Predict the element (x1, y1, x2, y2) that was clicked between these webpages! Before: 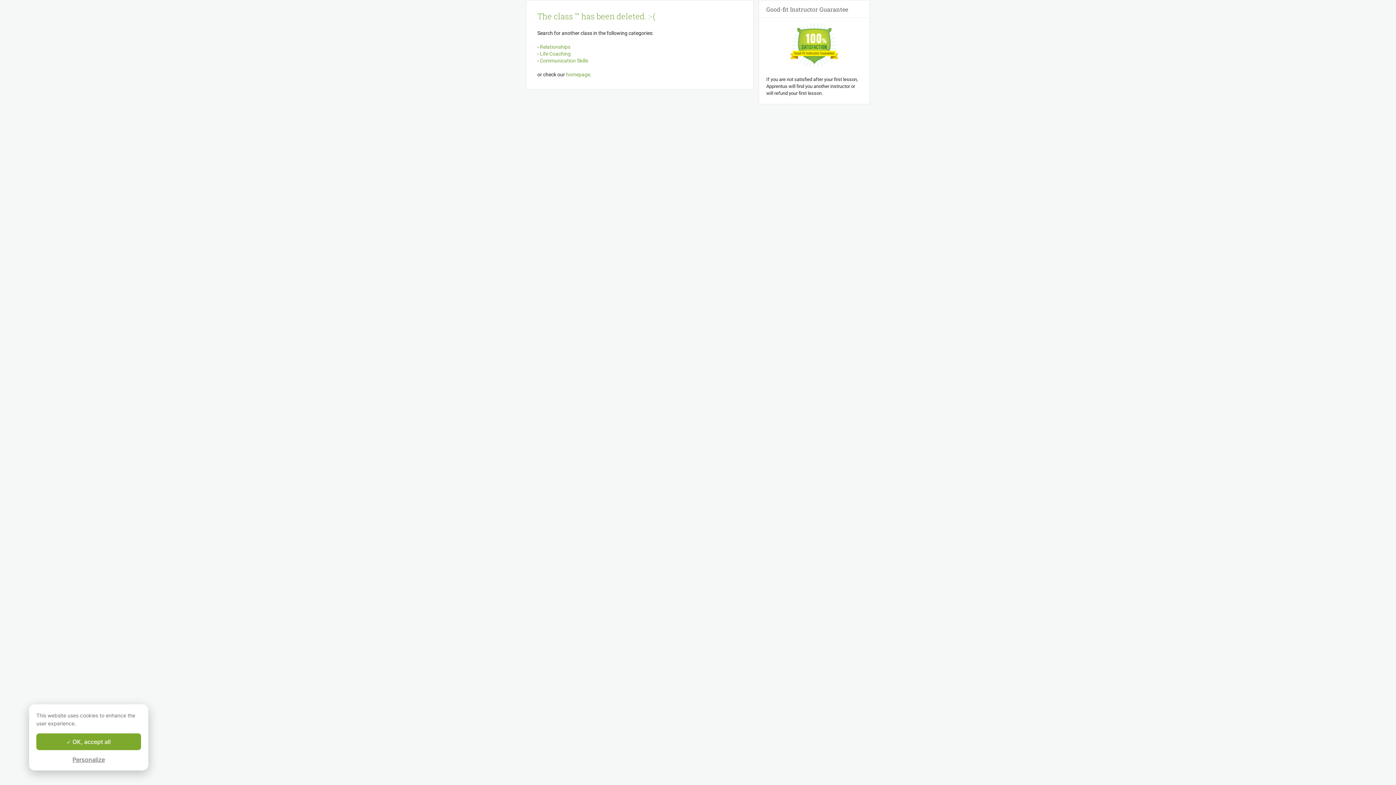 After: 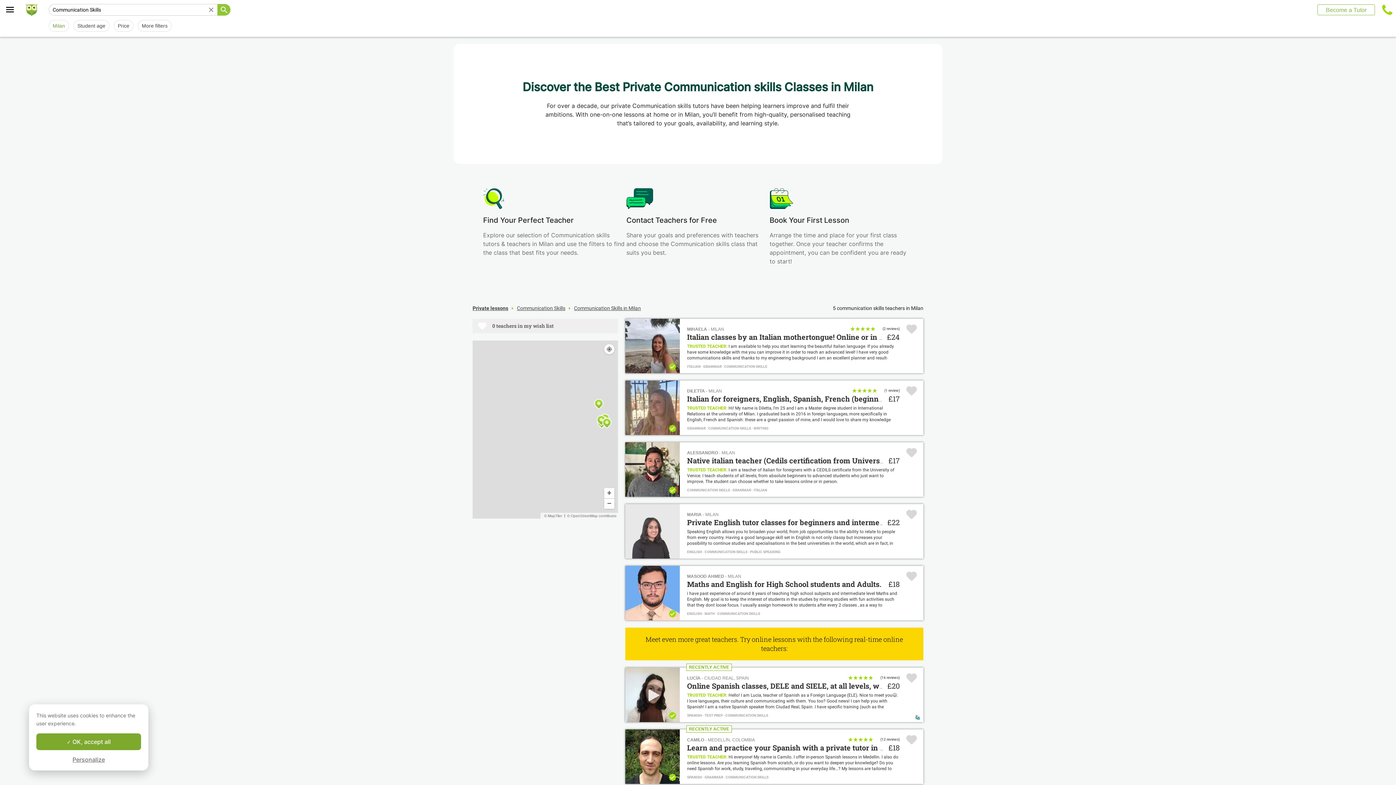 Action: bbox: (538, 57, 588, 63) label:  Communication Skills